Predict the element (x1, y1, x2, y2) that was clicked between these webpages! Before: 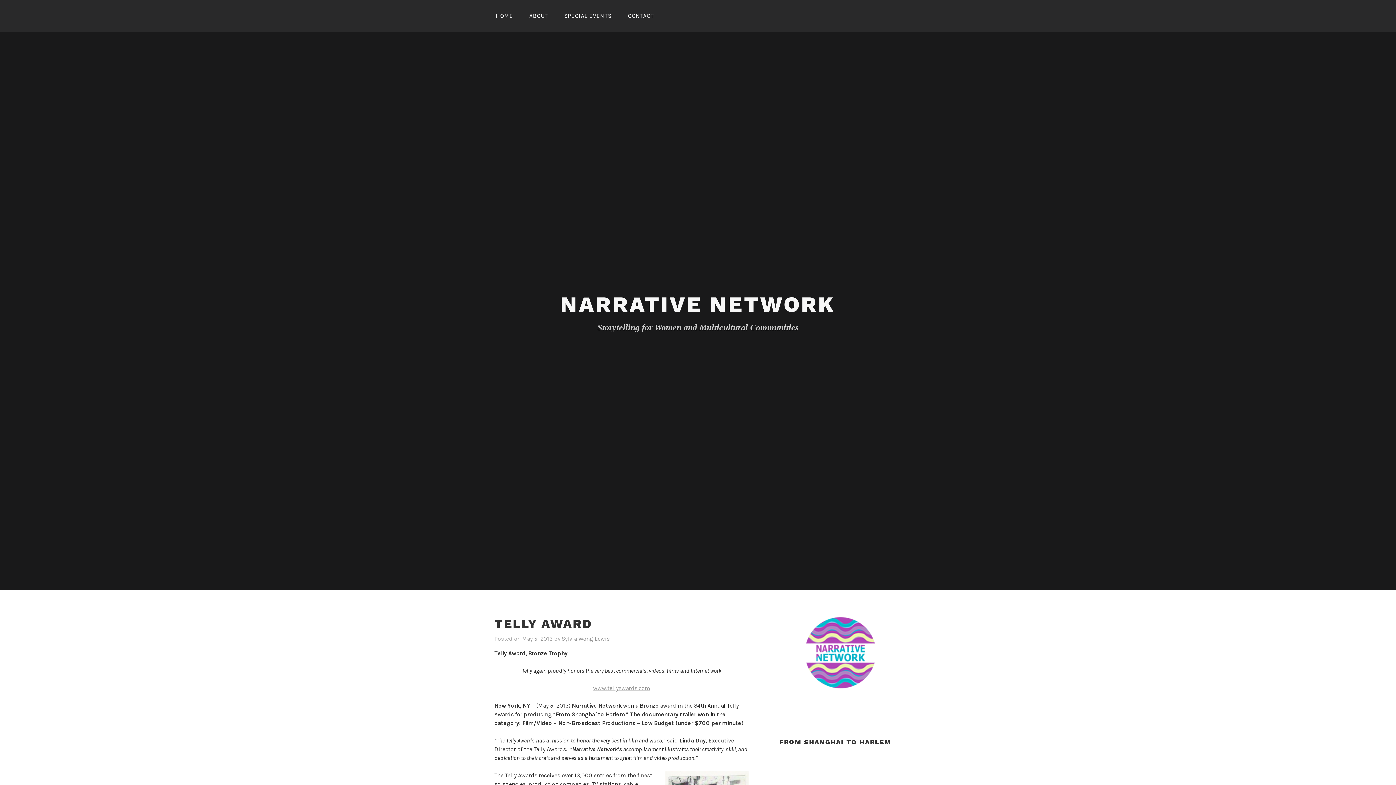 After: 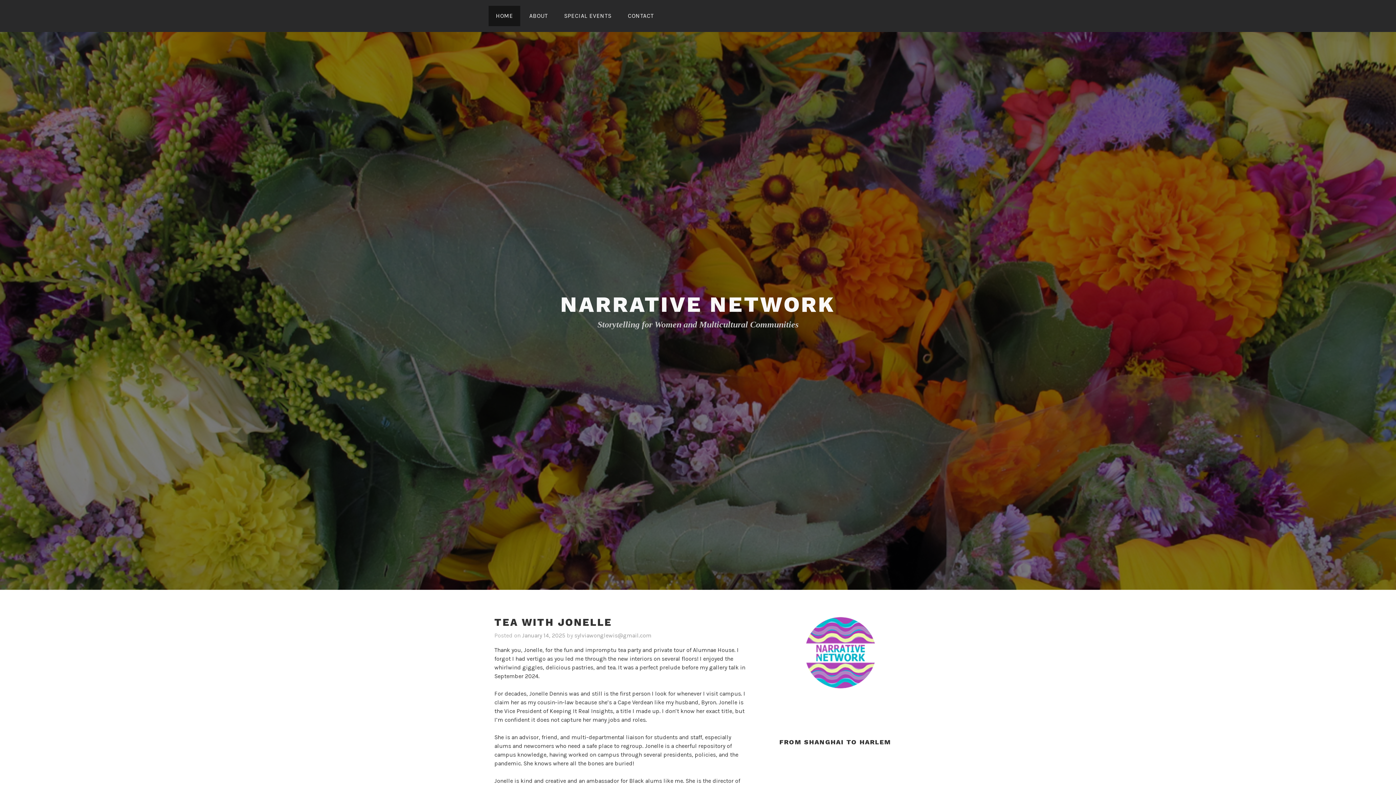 Action: bbox: (488, 5, 520, 26) label: HOME